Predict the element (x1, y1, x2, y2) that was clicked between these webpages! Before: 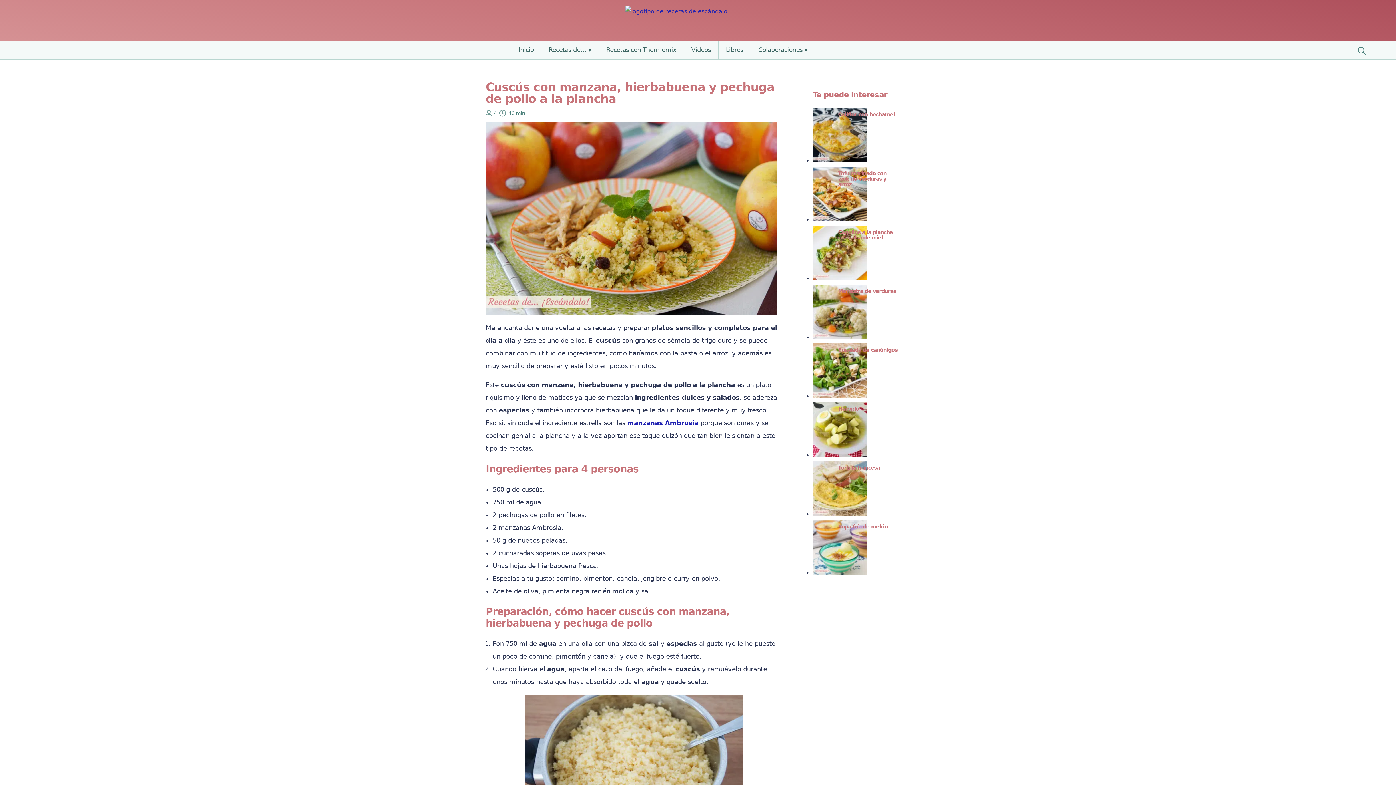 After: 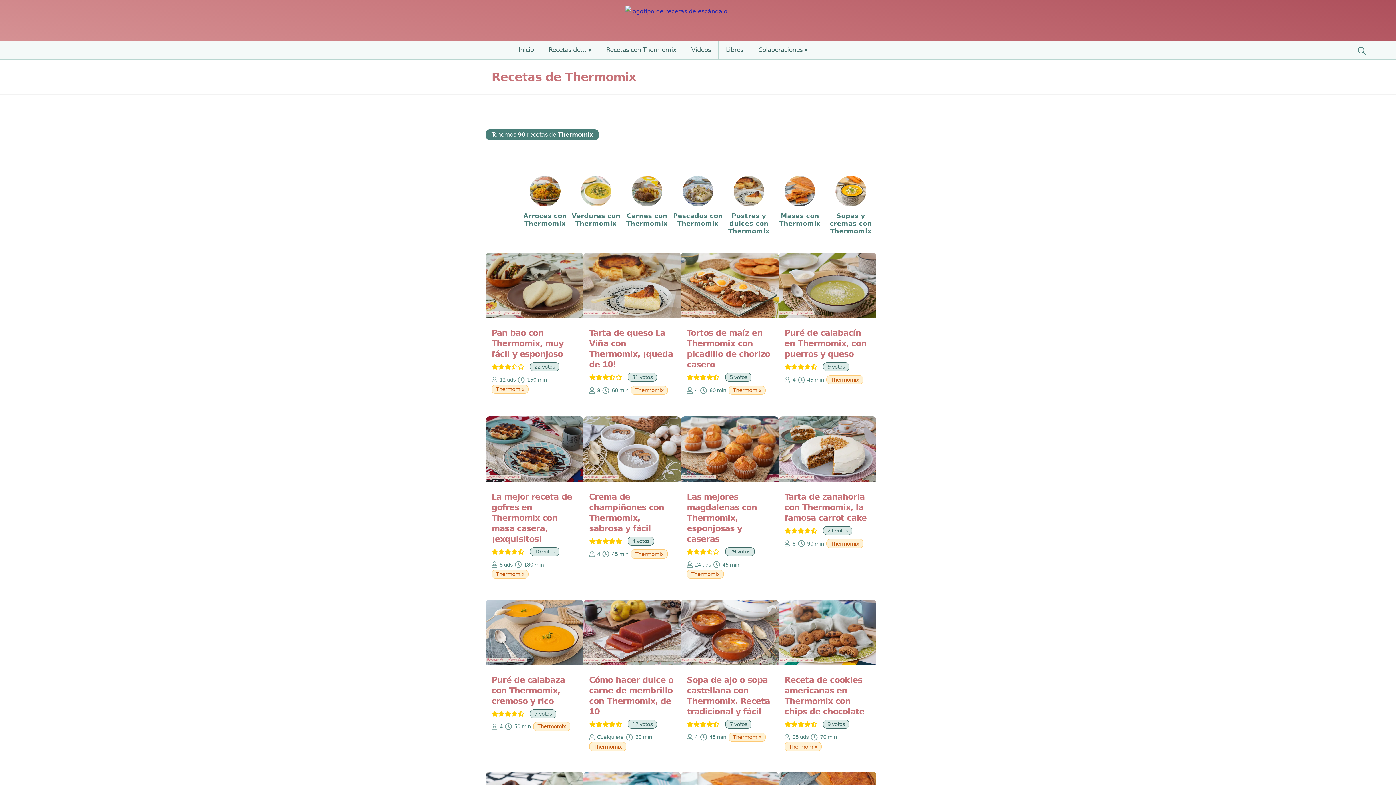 Action: bbox: (599, 40, 683, 59) label: Recetas con Thermomix